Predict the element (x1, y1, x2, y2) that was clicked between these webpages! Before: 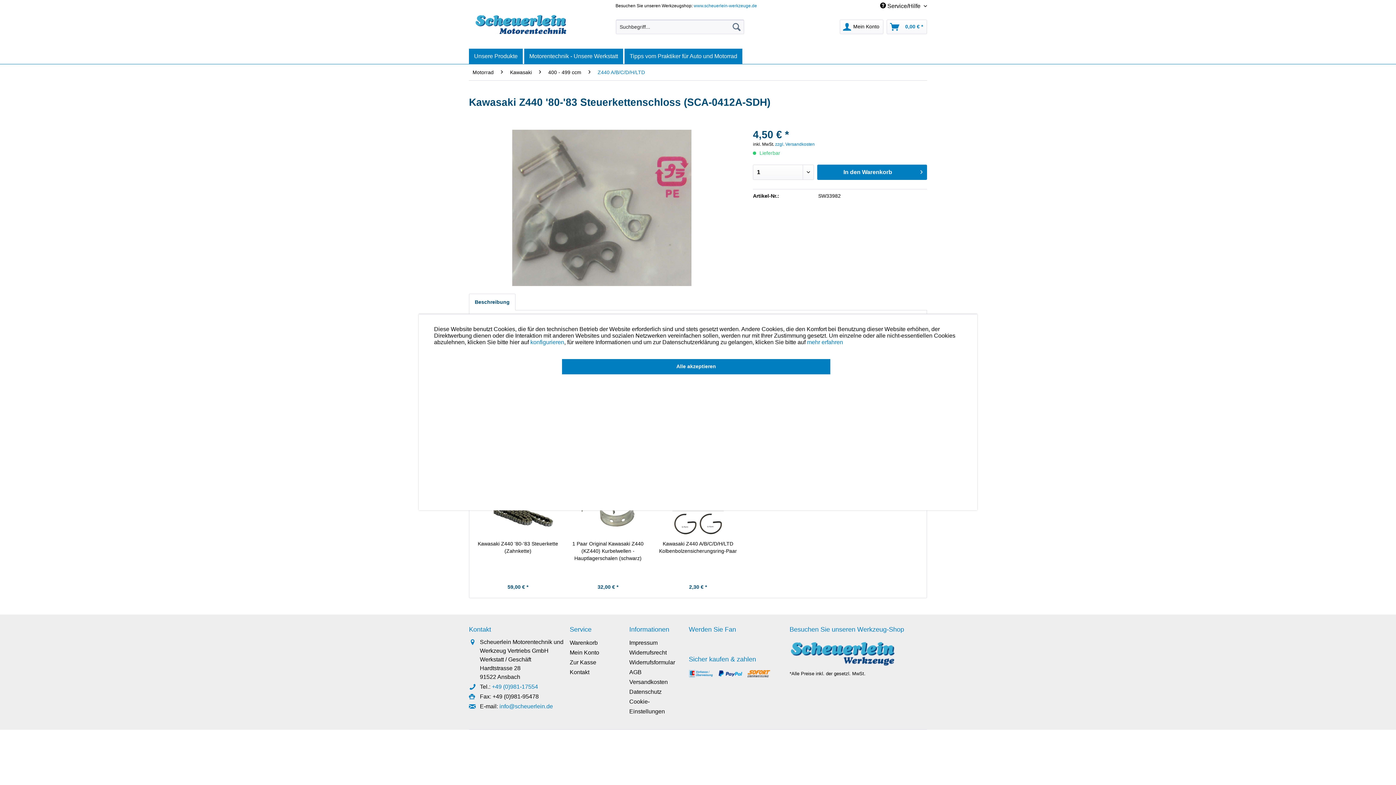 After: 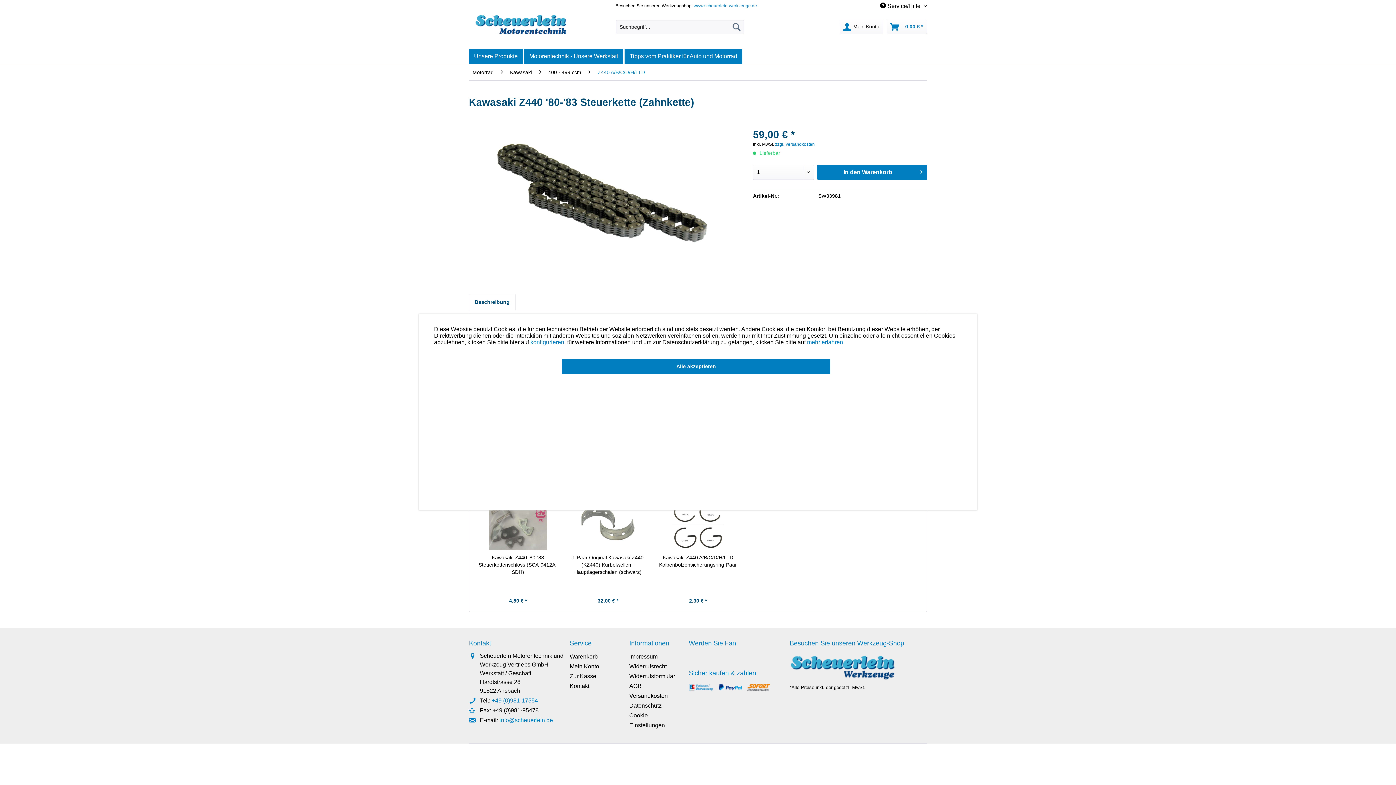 Action: bbox: (476, 485, 559, 536)